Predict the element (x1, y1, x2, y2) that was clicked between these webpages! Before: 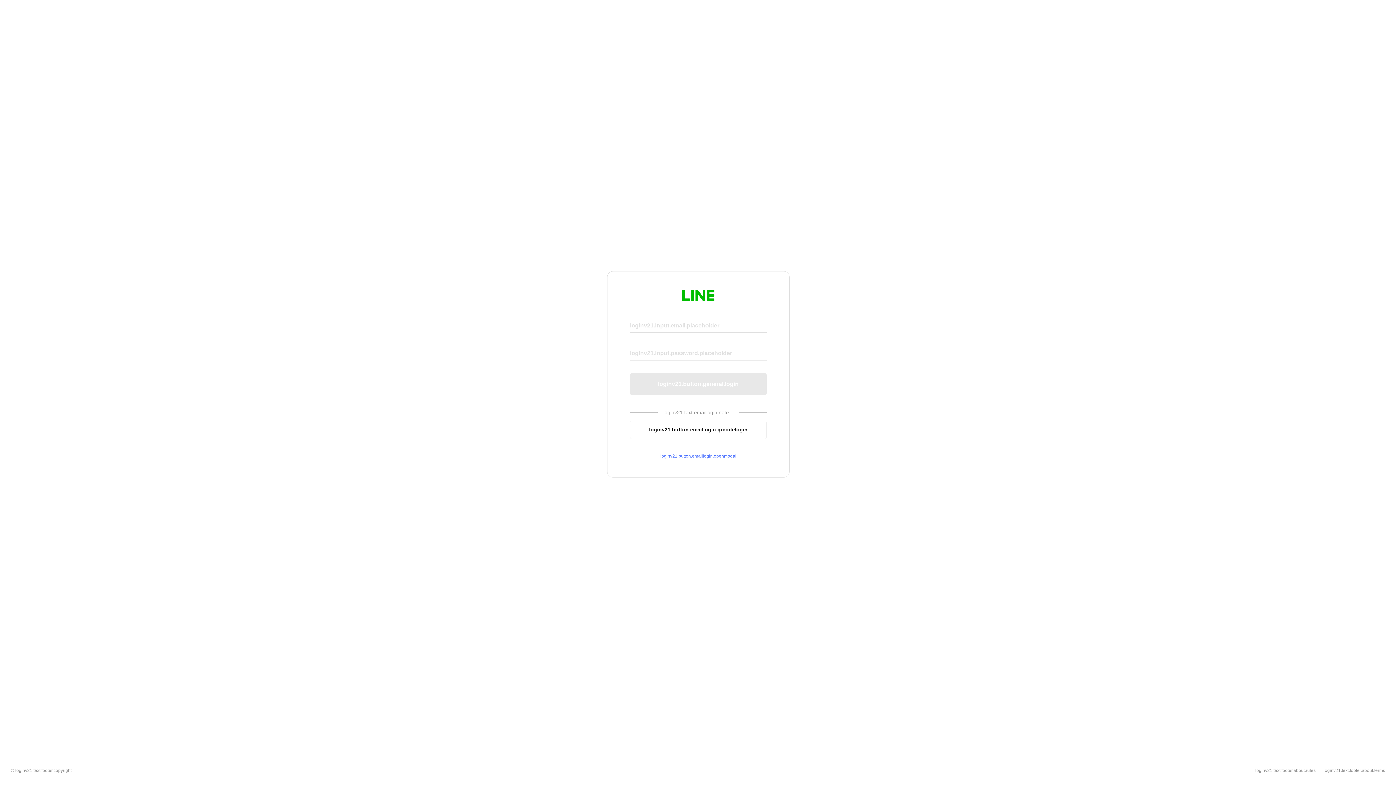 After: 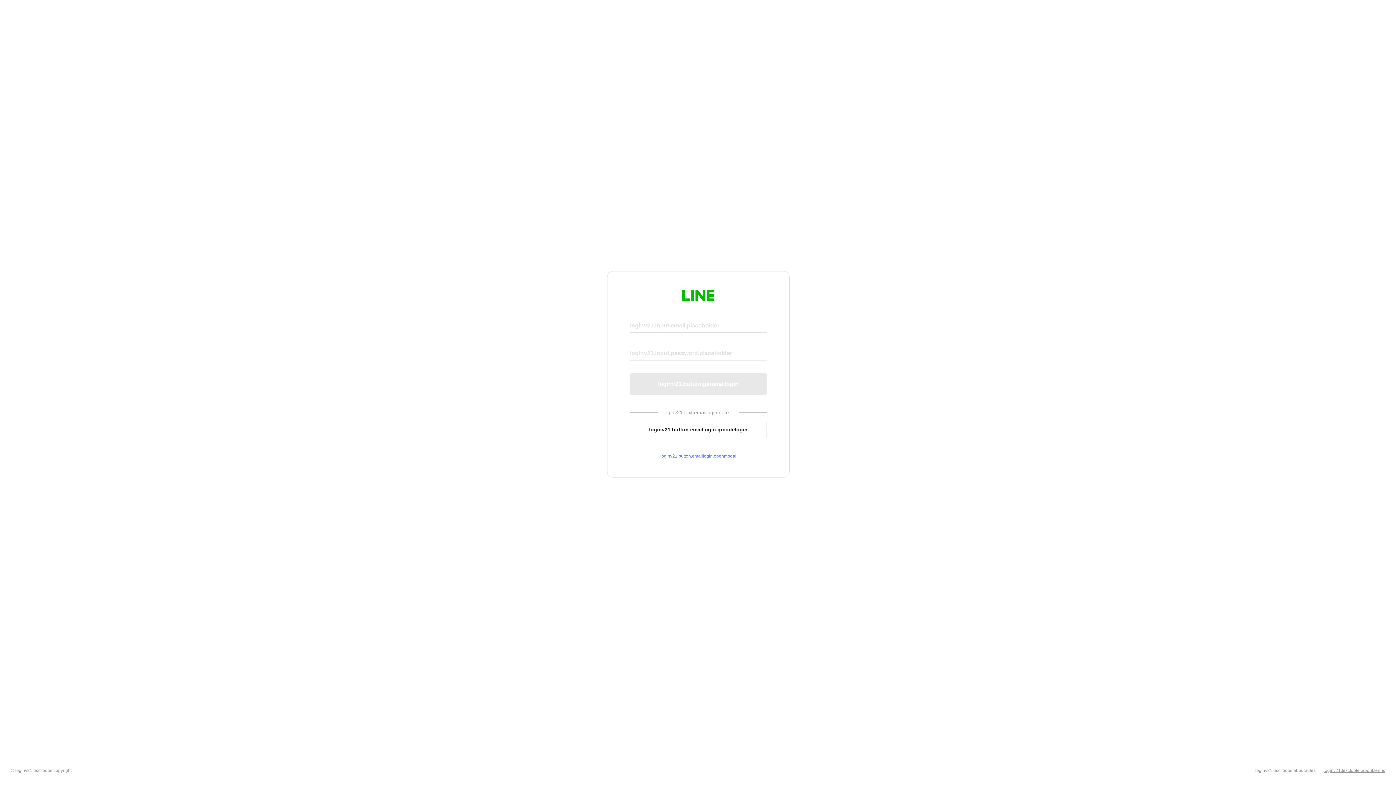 Action: bbox: (1324, 768, 1385, 773) label: loginv21.text.footer.about.terms